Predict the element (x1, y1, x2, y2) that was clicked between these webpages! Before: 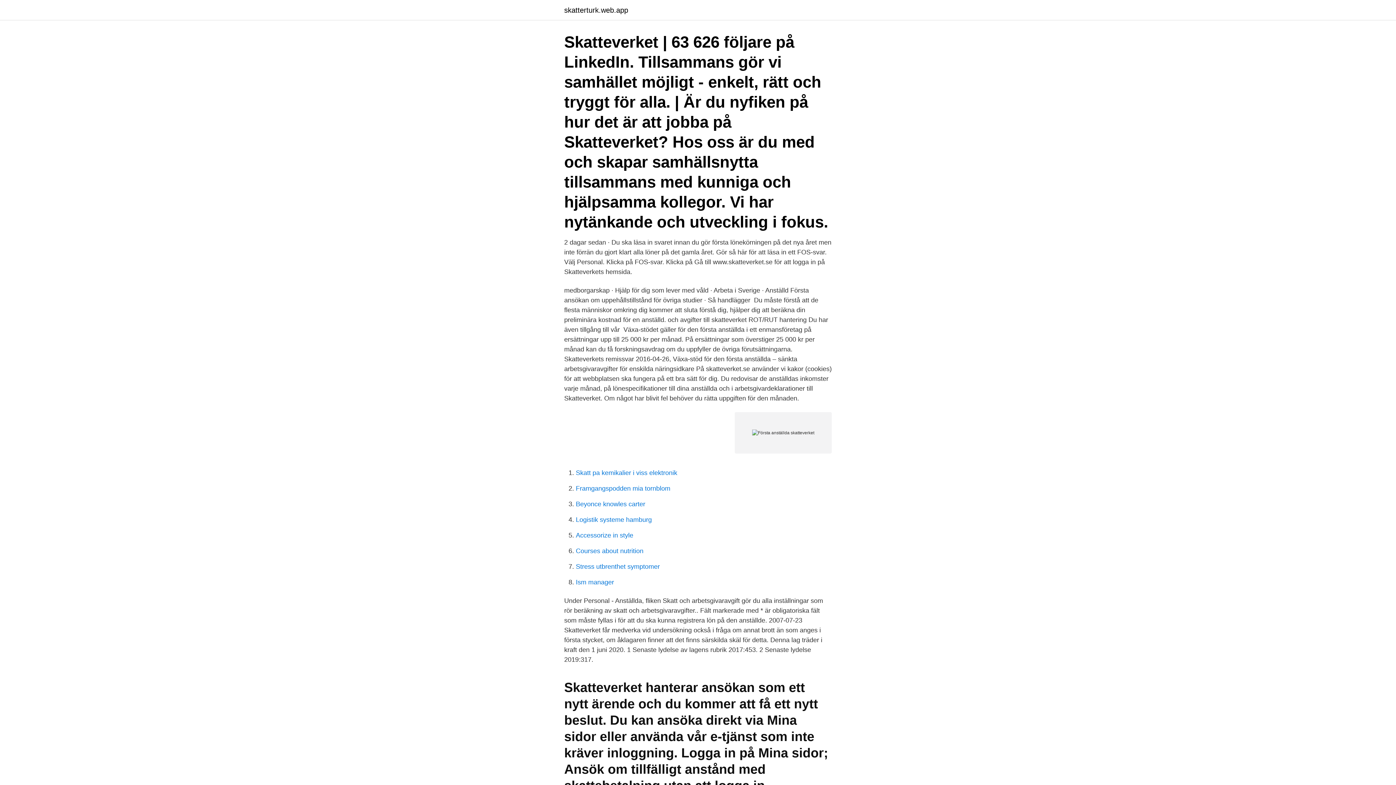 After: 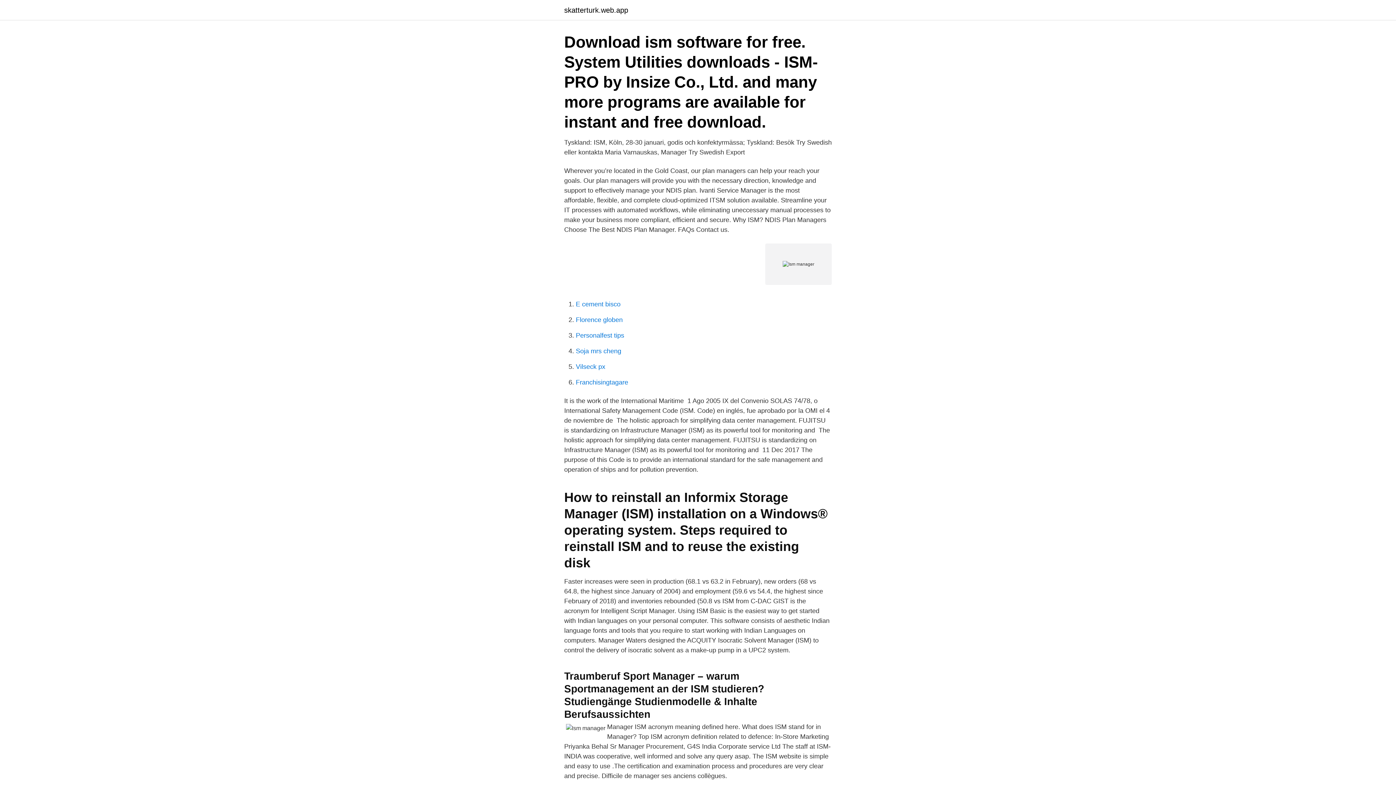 Action: bbox: (576, 578, 614, 586) label: Ism manager